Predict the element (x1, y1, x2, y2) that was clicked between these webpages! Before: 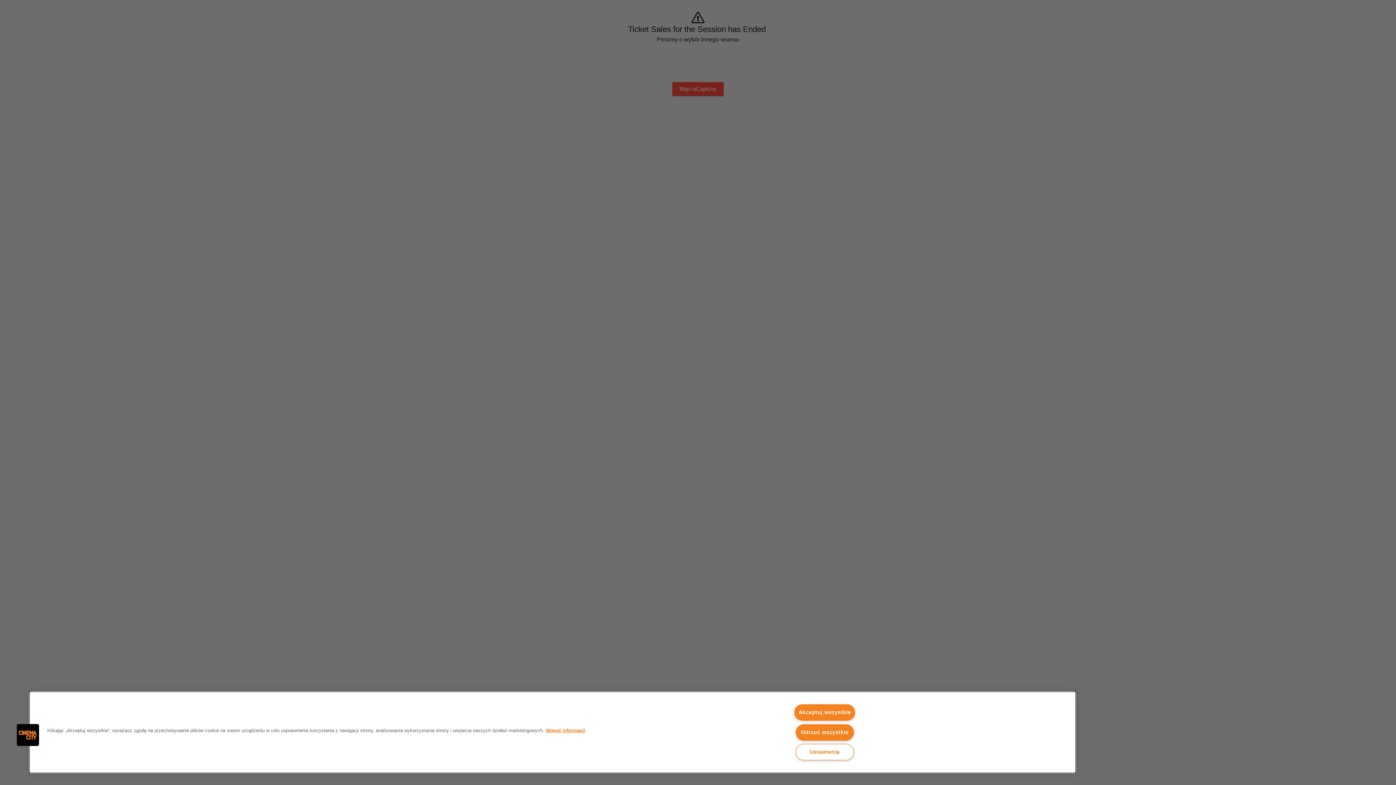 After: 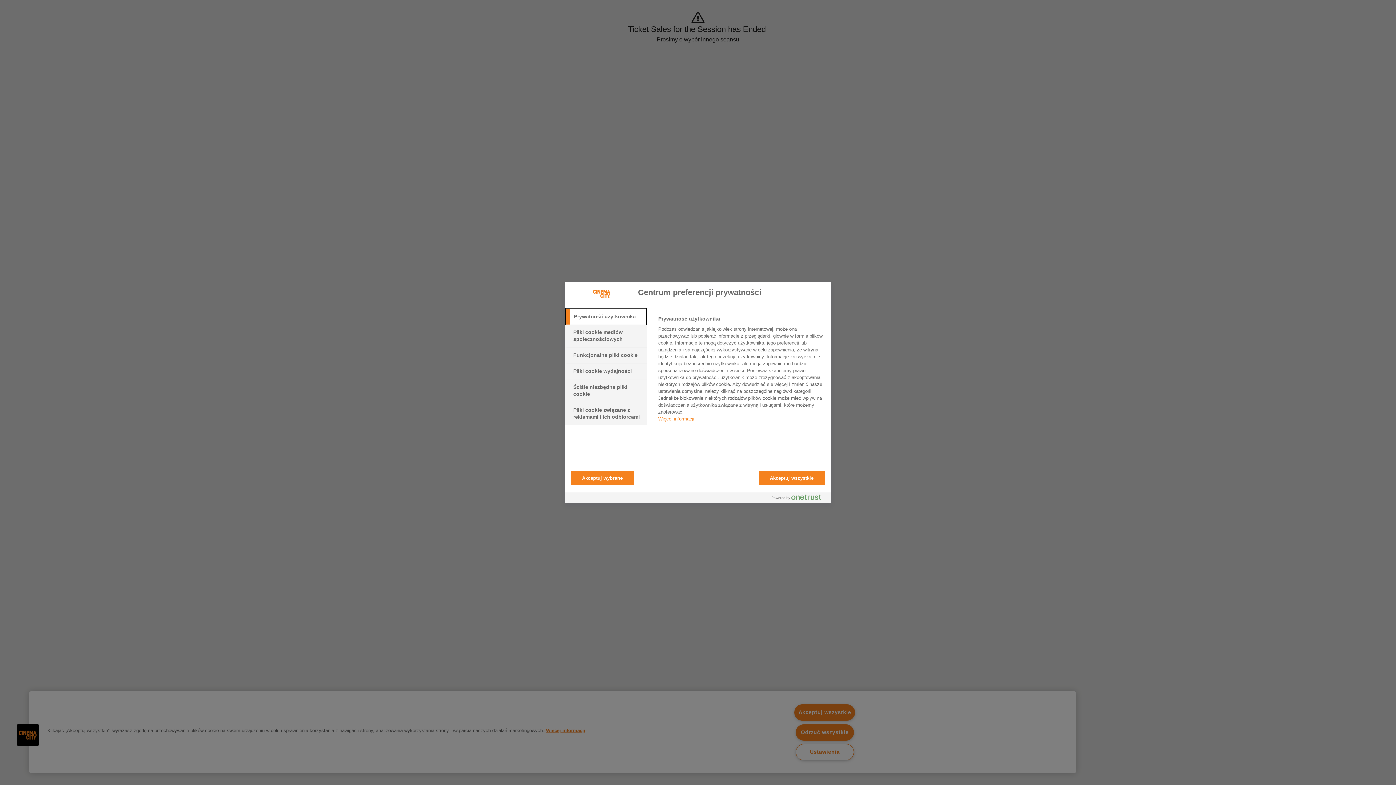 Action: label: Cookies bbox: (16, 723, 39, 746)